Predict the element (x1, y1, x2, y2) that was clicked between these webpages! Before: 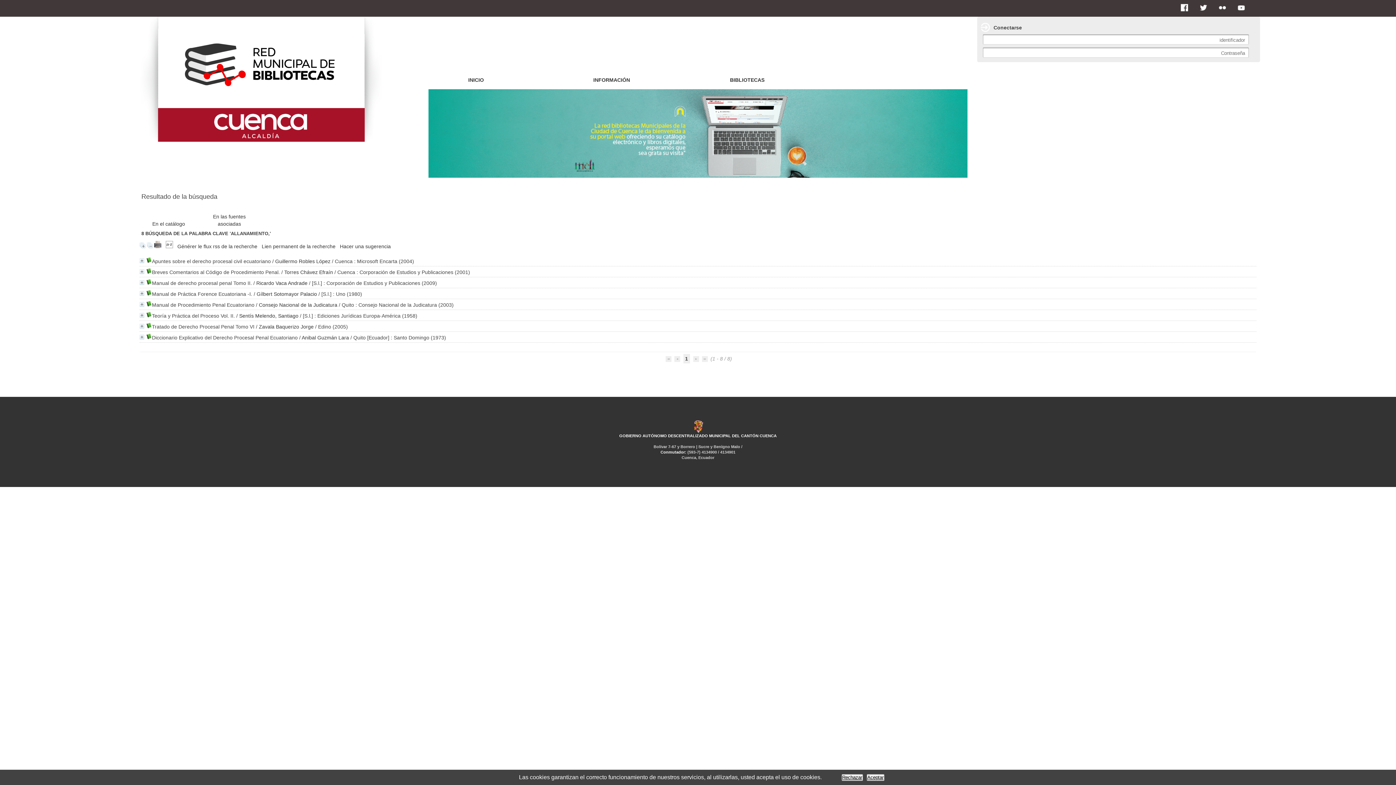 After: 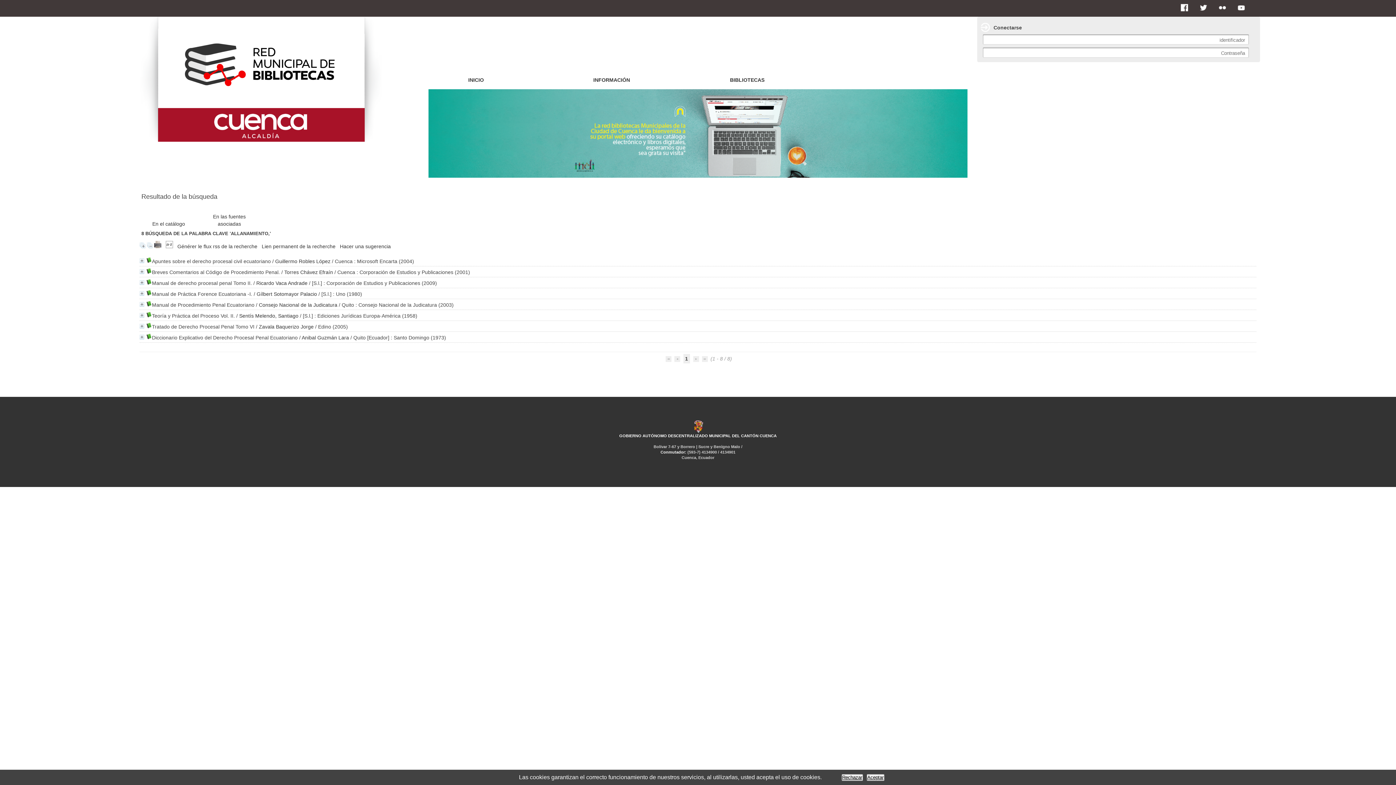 Action: bbox: (146, 243, 152, 249)